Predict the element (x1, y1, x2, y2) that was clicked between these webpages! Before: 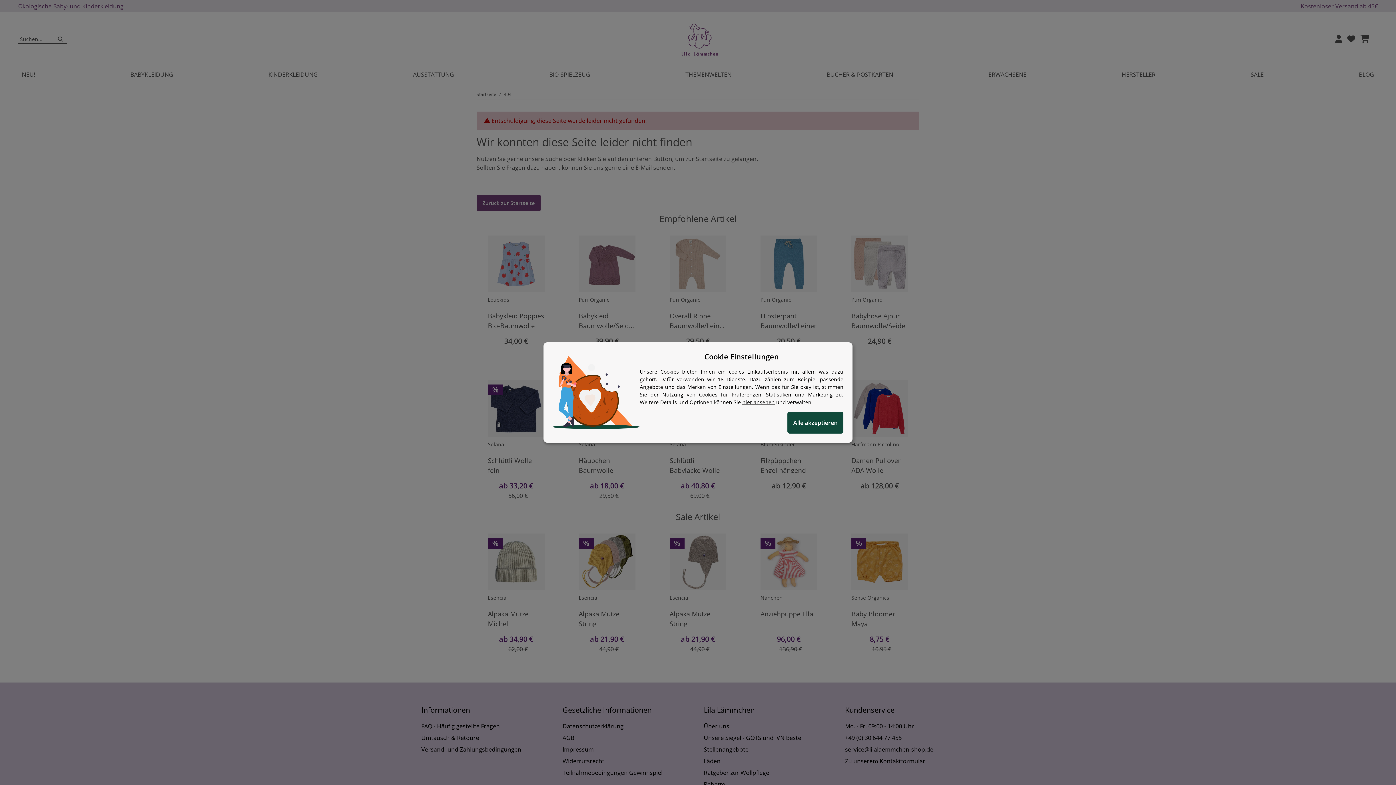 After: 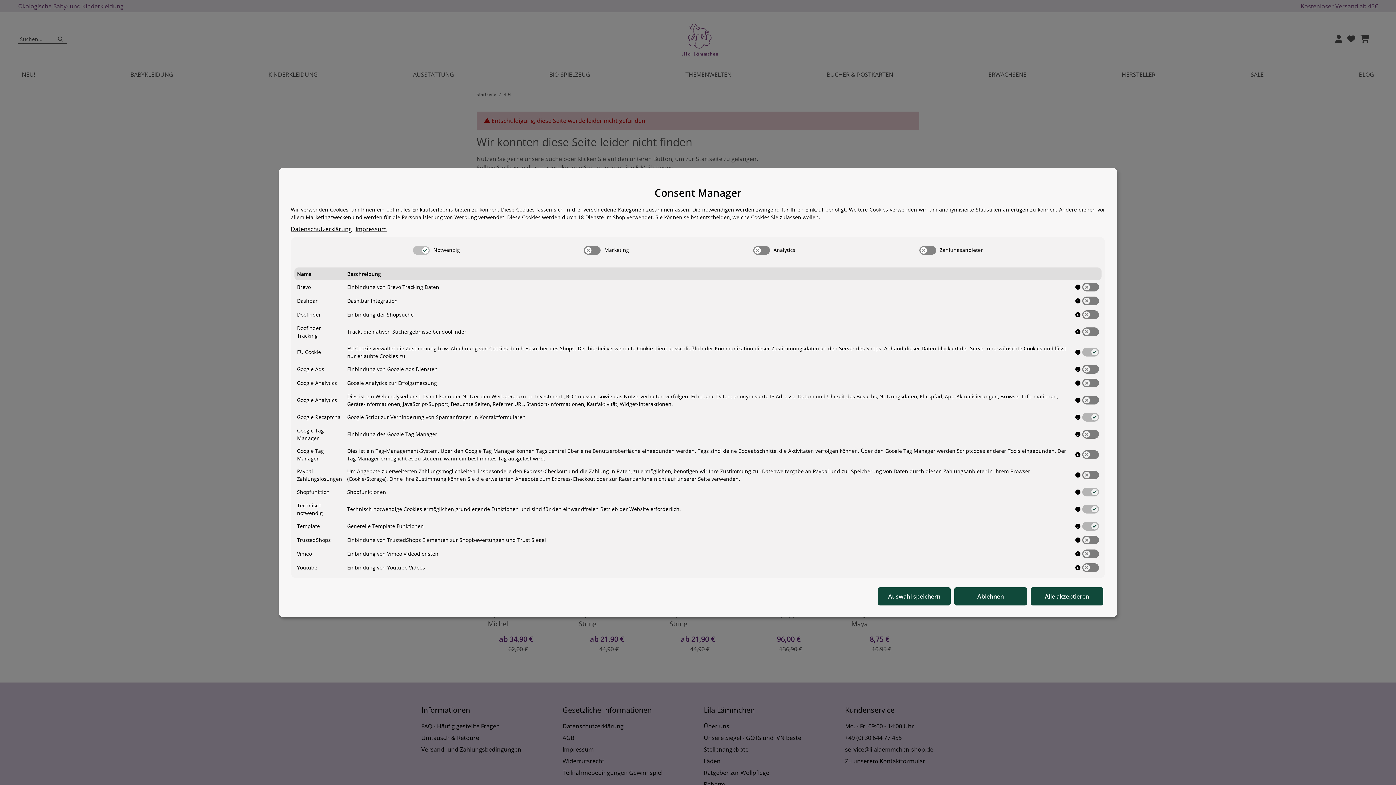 Action: bbox: (742, 398, 774, 405) label: Cookie Details anzeigen